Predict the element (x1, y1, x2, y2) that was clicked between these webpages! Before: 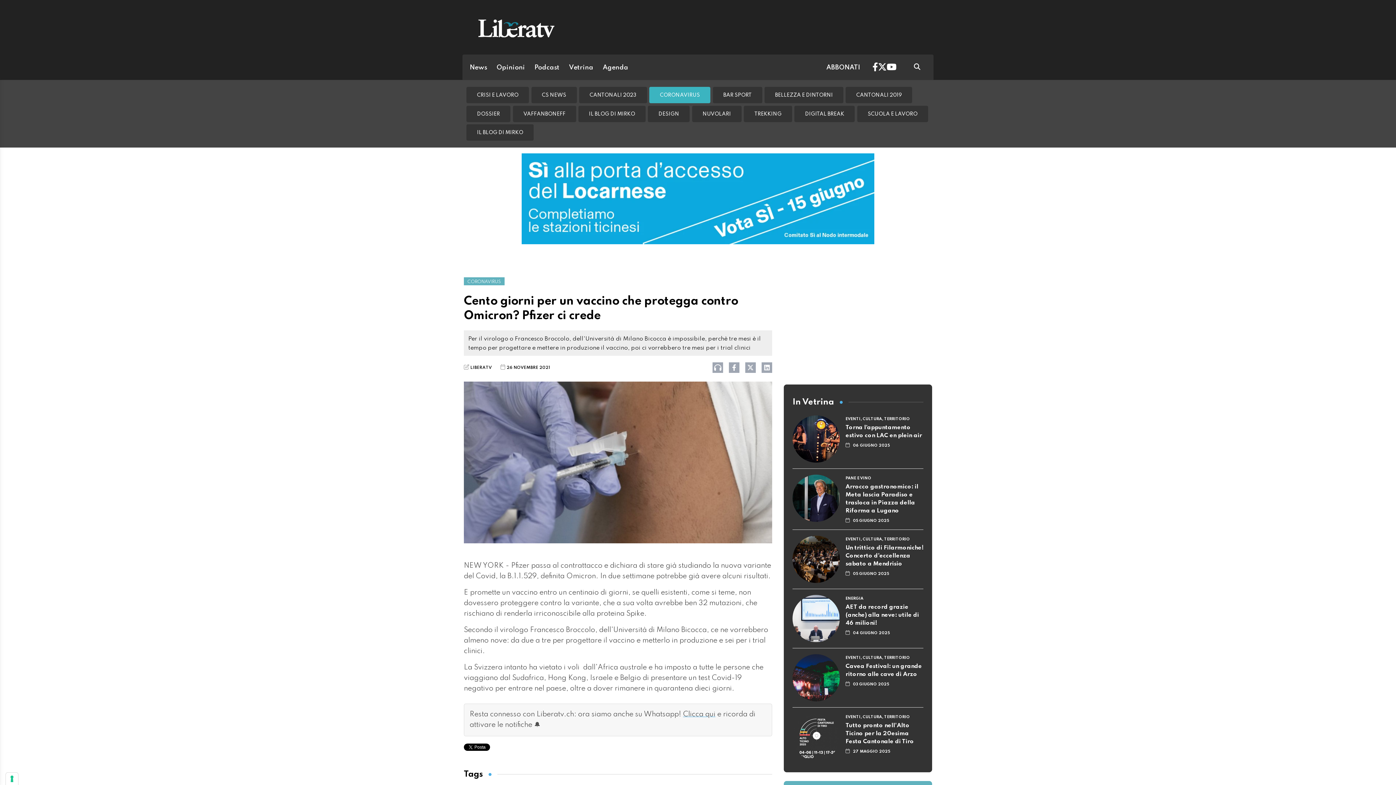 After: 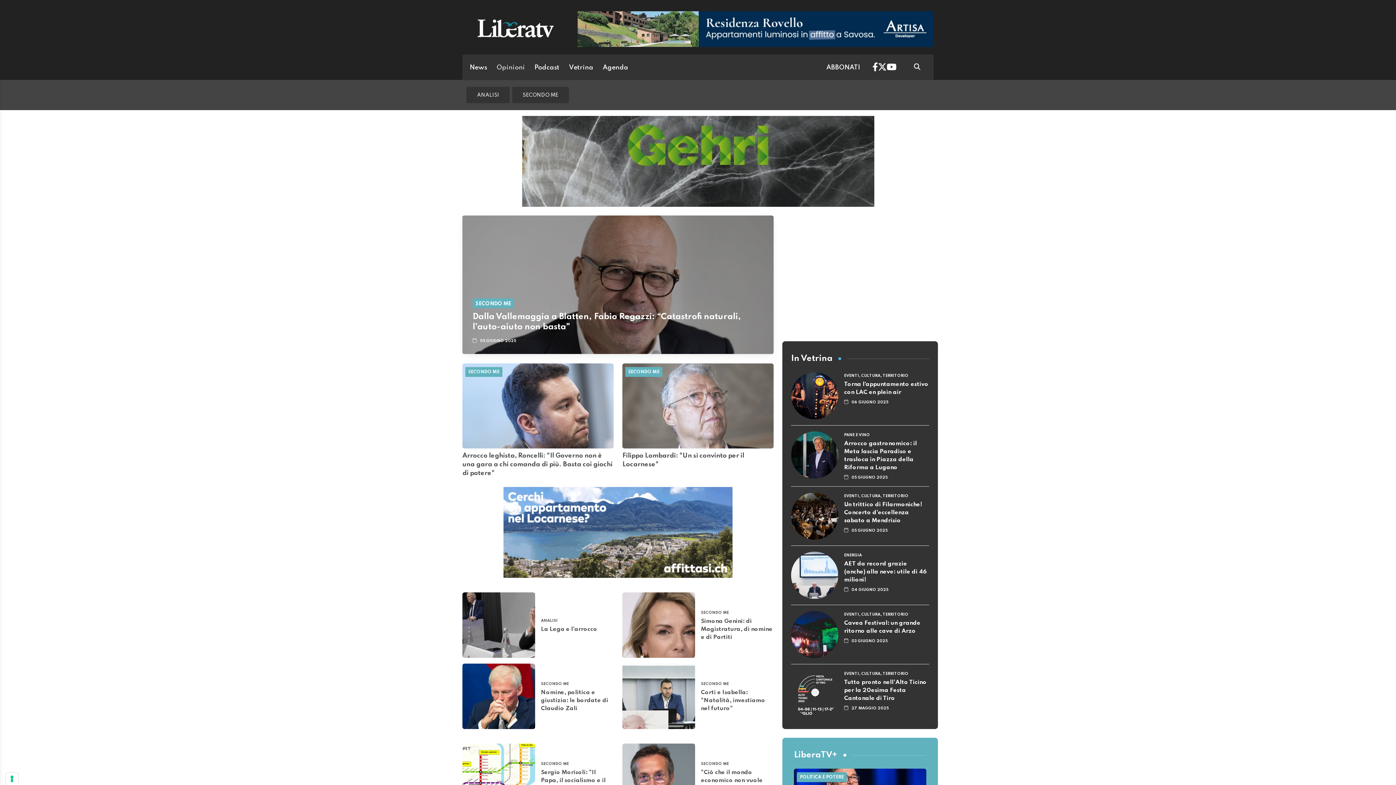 Action: label: Opinioni bbox: (493, 56, 528, 78)